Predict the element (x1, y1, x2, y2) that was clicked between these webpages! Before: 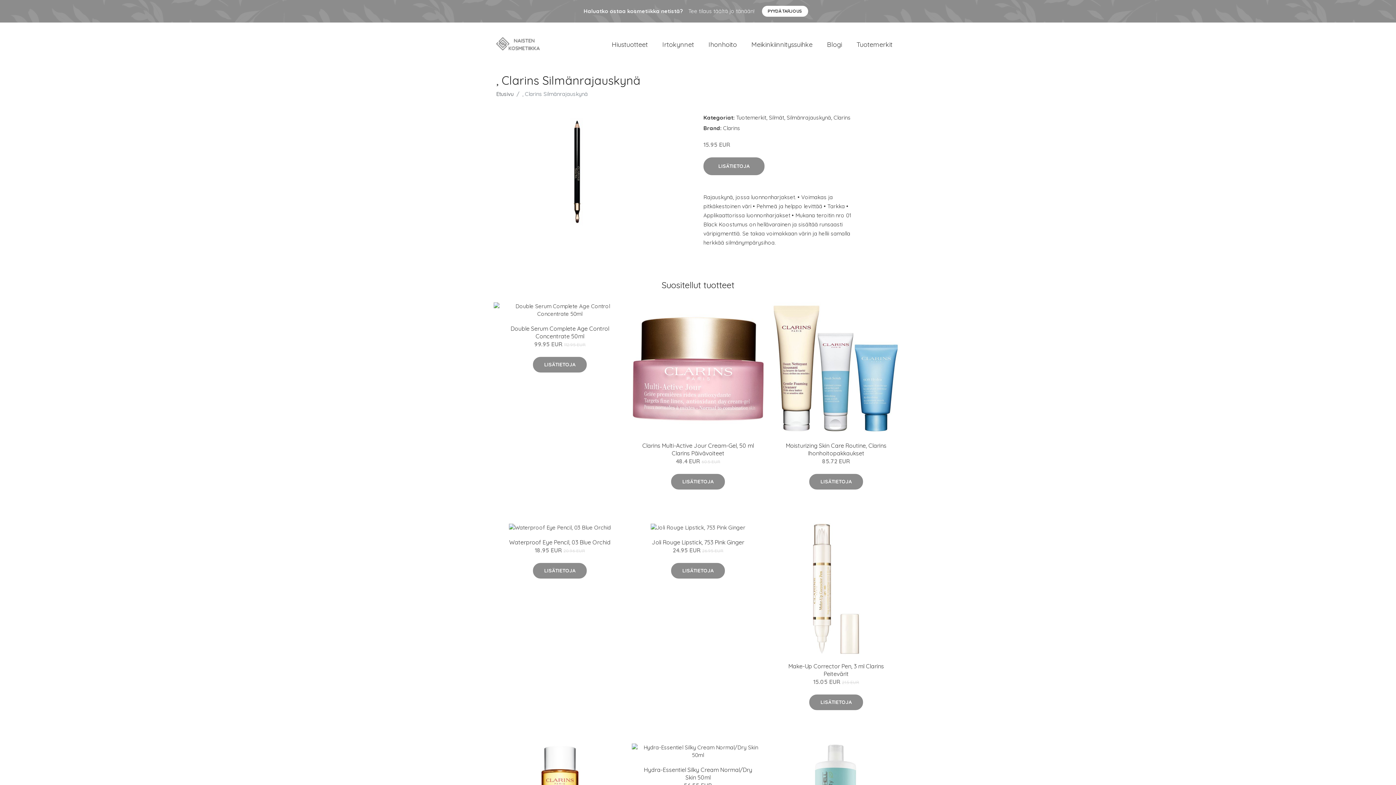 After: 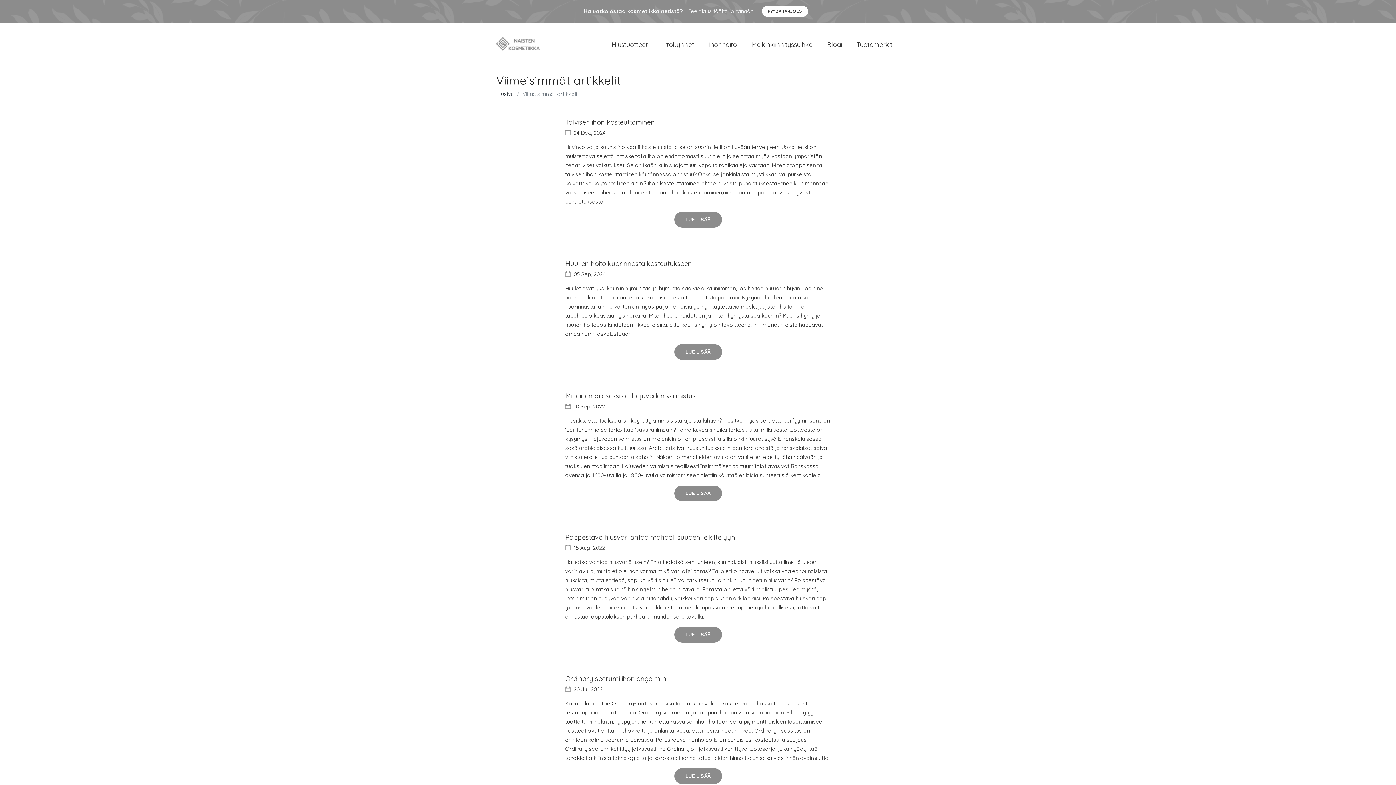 Action: bbox: (820, 32, 849, 56) label: Blogi